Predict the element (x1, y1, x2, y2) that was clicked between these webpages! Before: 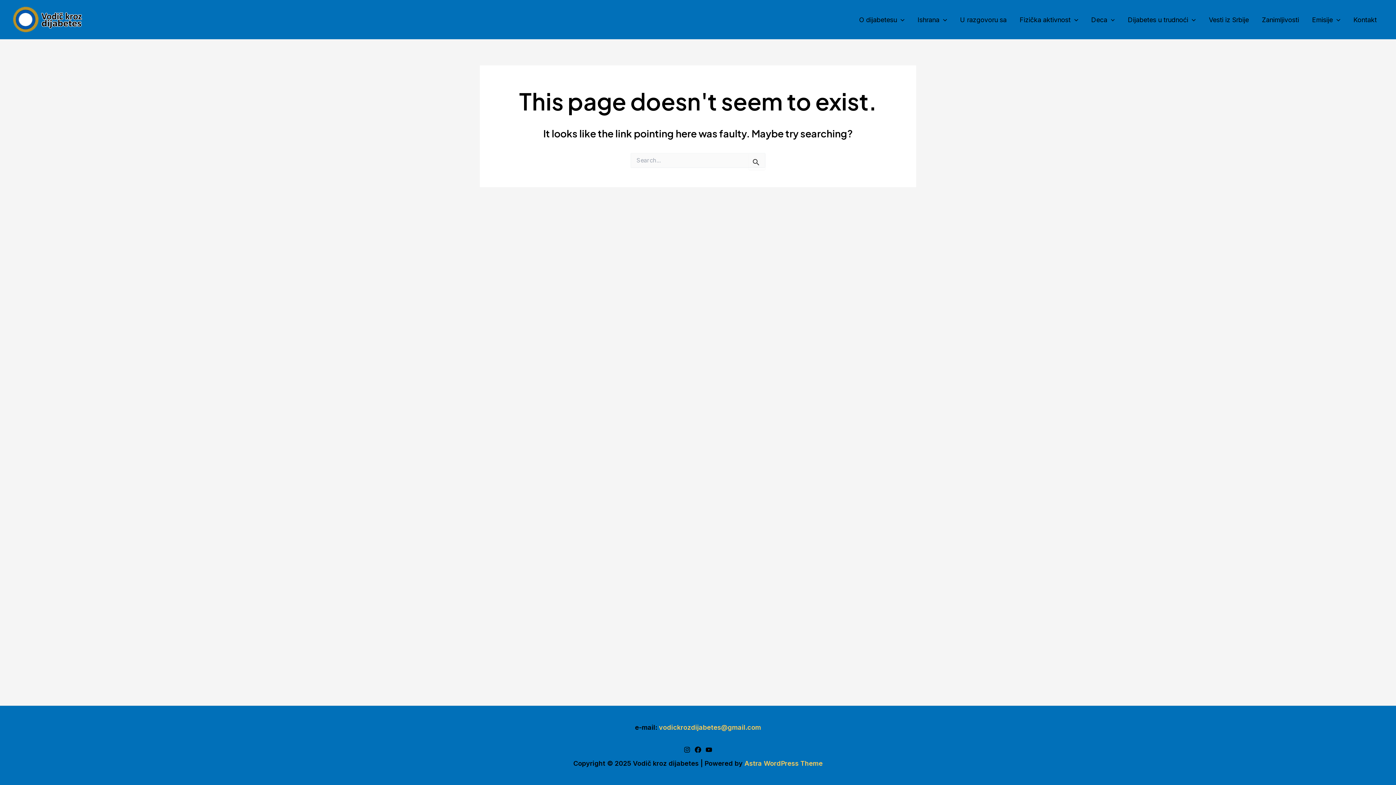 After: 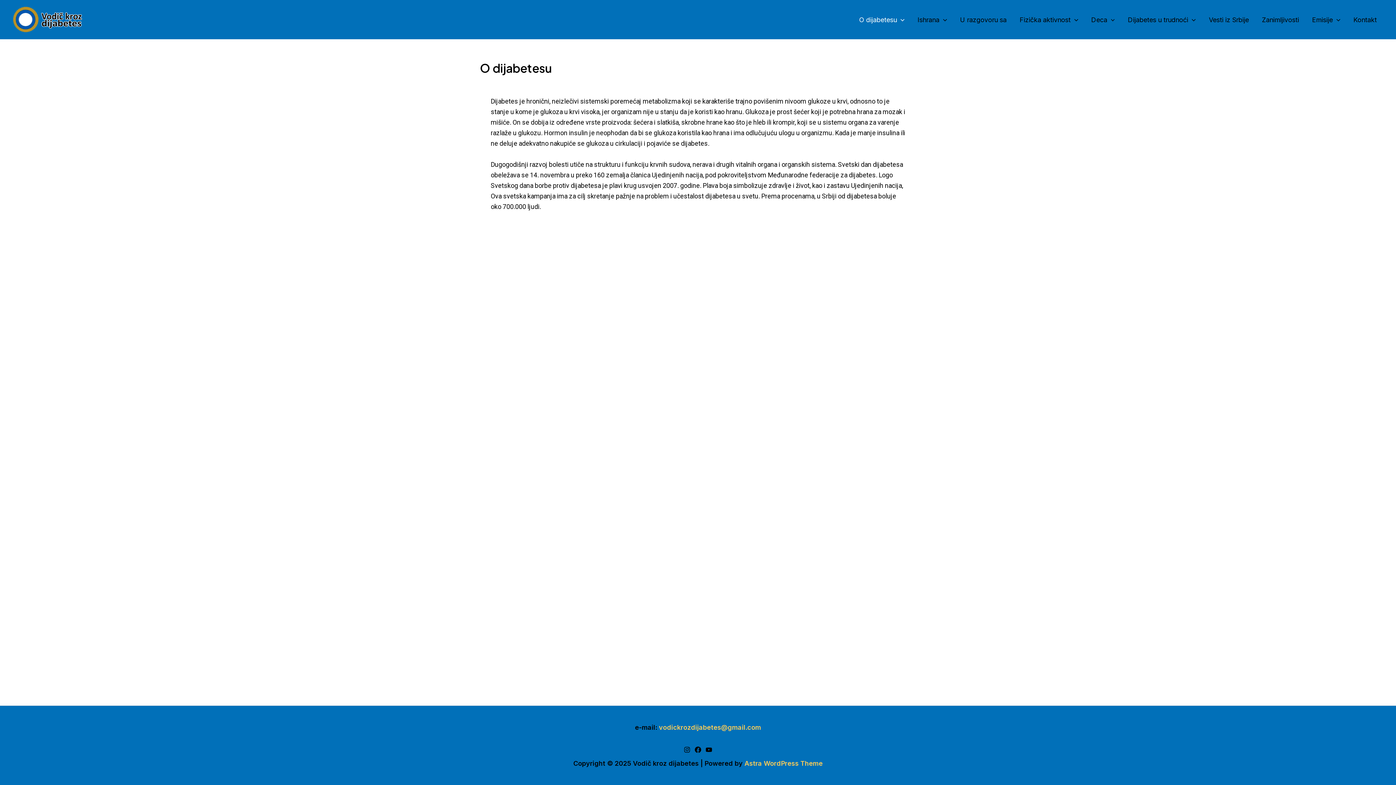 Action: label: O dijabetesu bbox: (852, 14, 911, 24)